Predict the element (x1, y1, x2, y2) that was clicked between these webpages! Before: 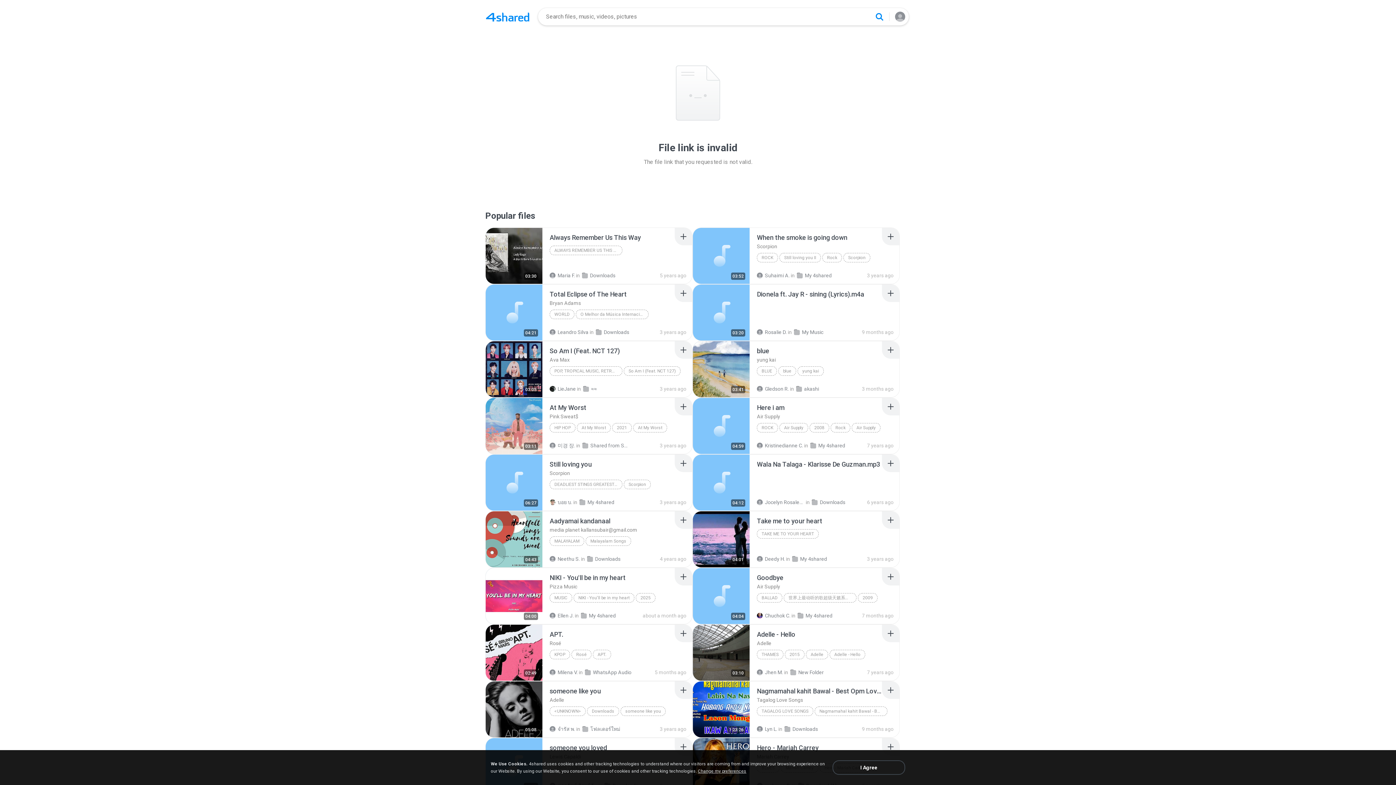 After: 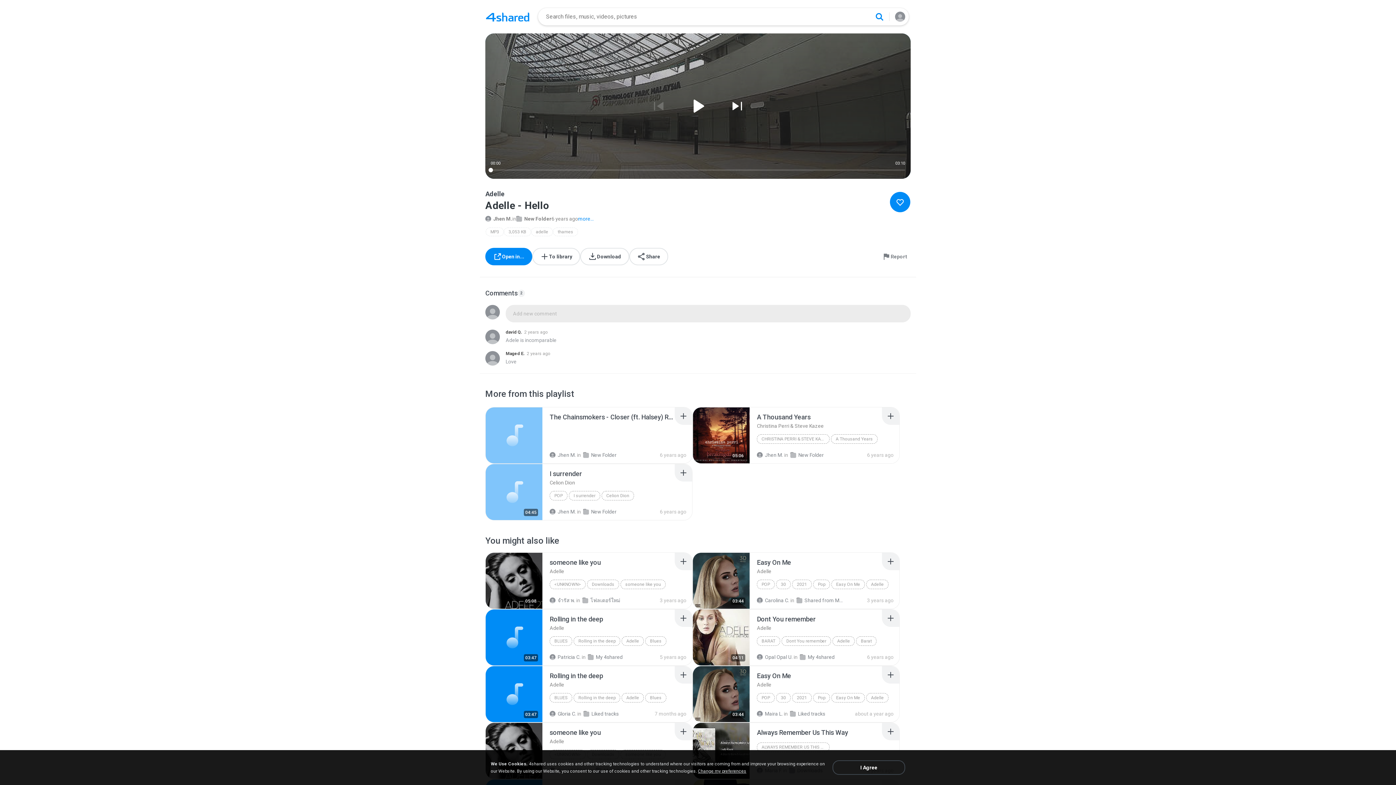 Action: bbox: (757, 630, 795, 646) label: Recommended item